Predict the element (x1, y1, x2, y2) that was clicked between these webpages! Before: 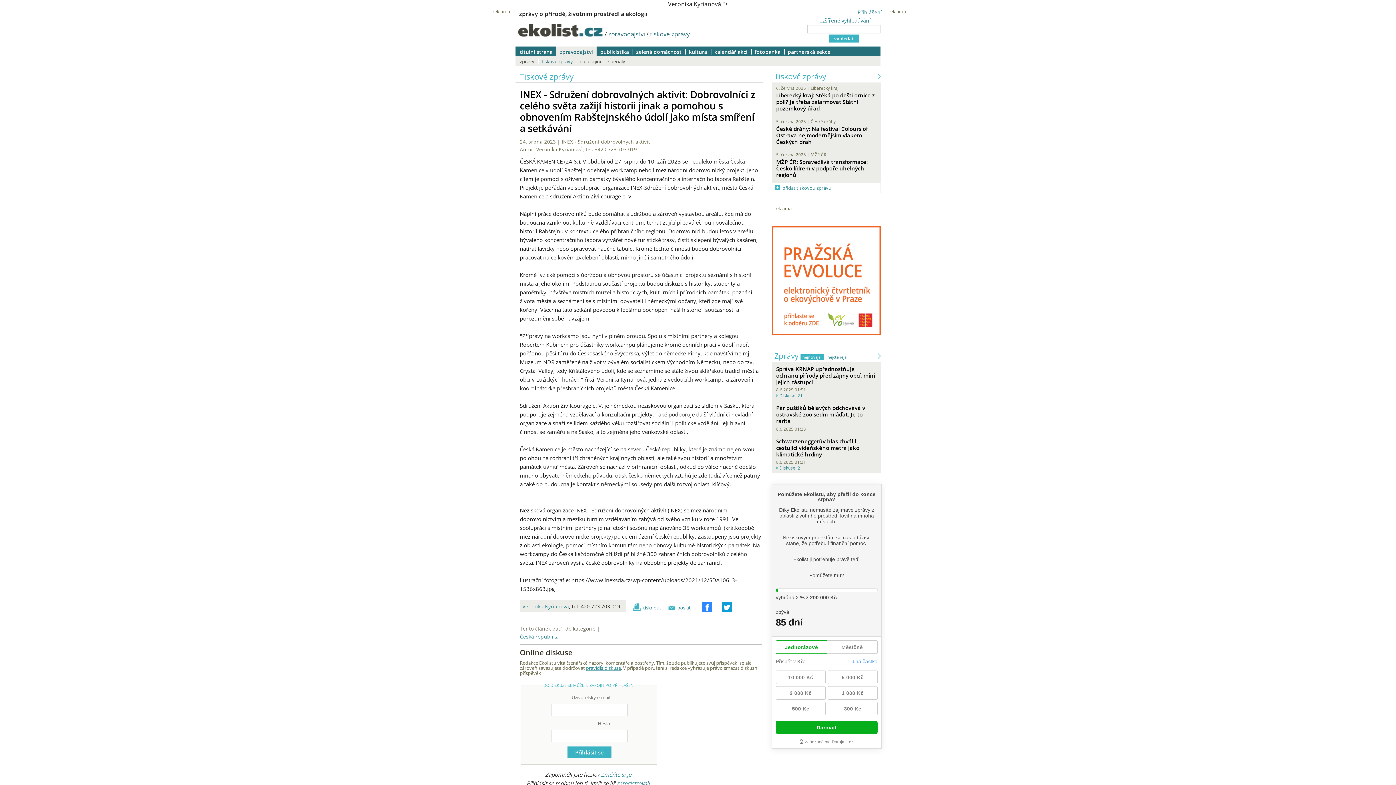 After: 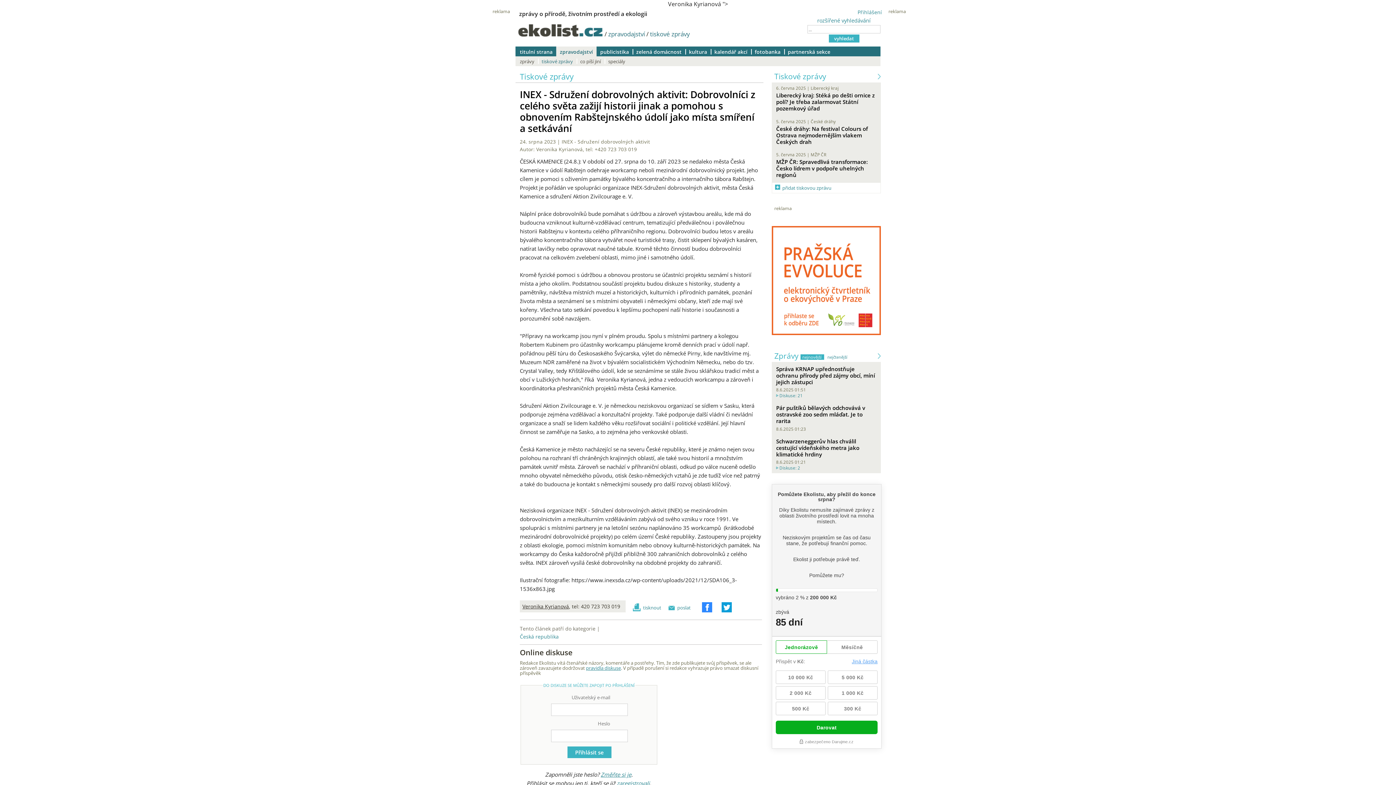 Action: bbox: (522, 603, 569, 610) label: Veronika Kyrianová